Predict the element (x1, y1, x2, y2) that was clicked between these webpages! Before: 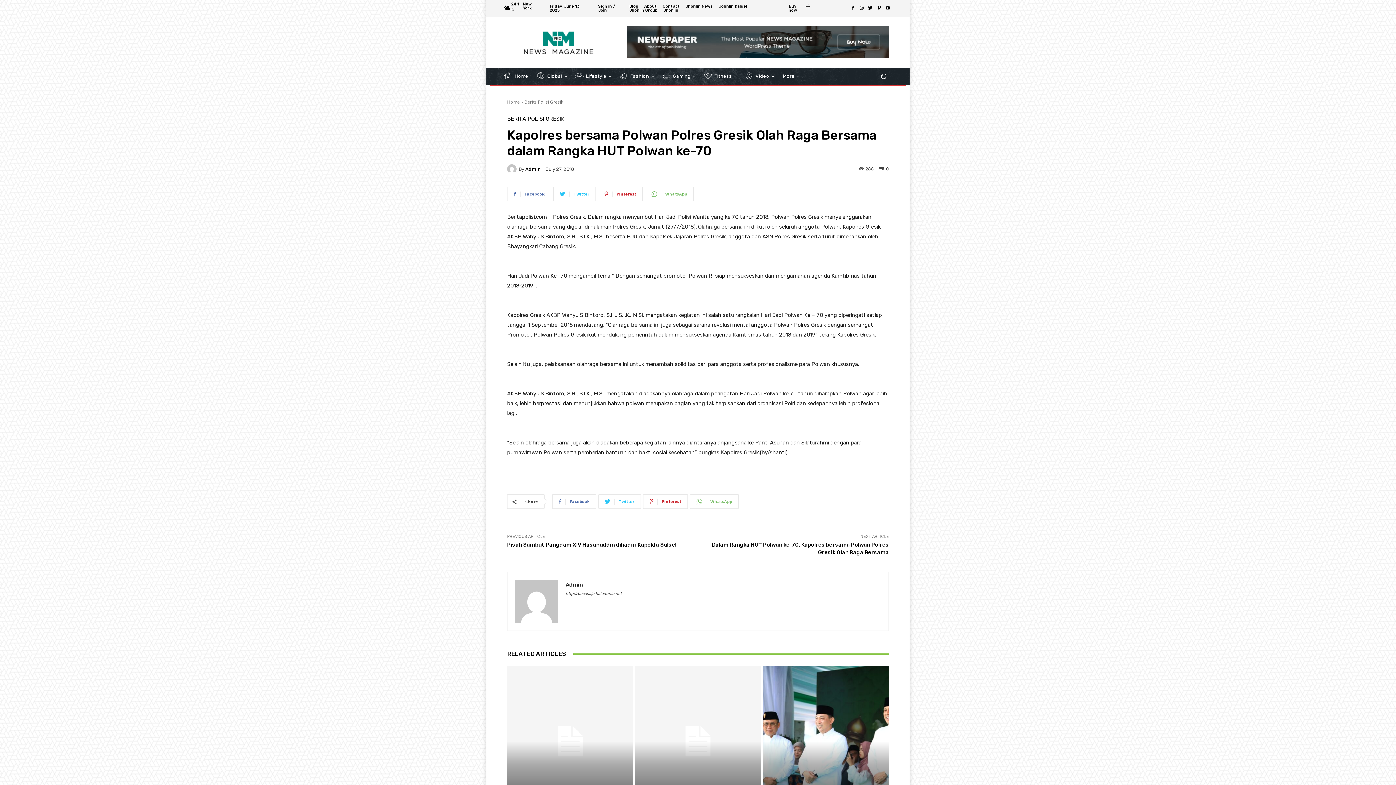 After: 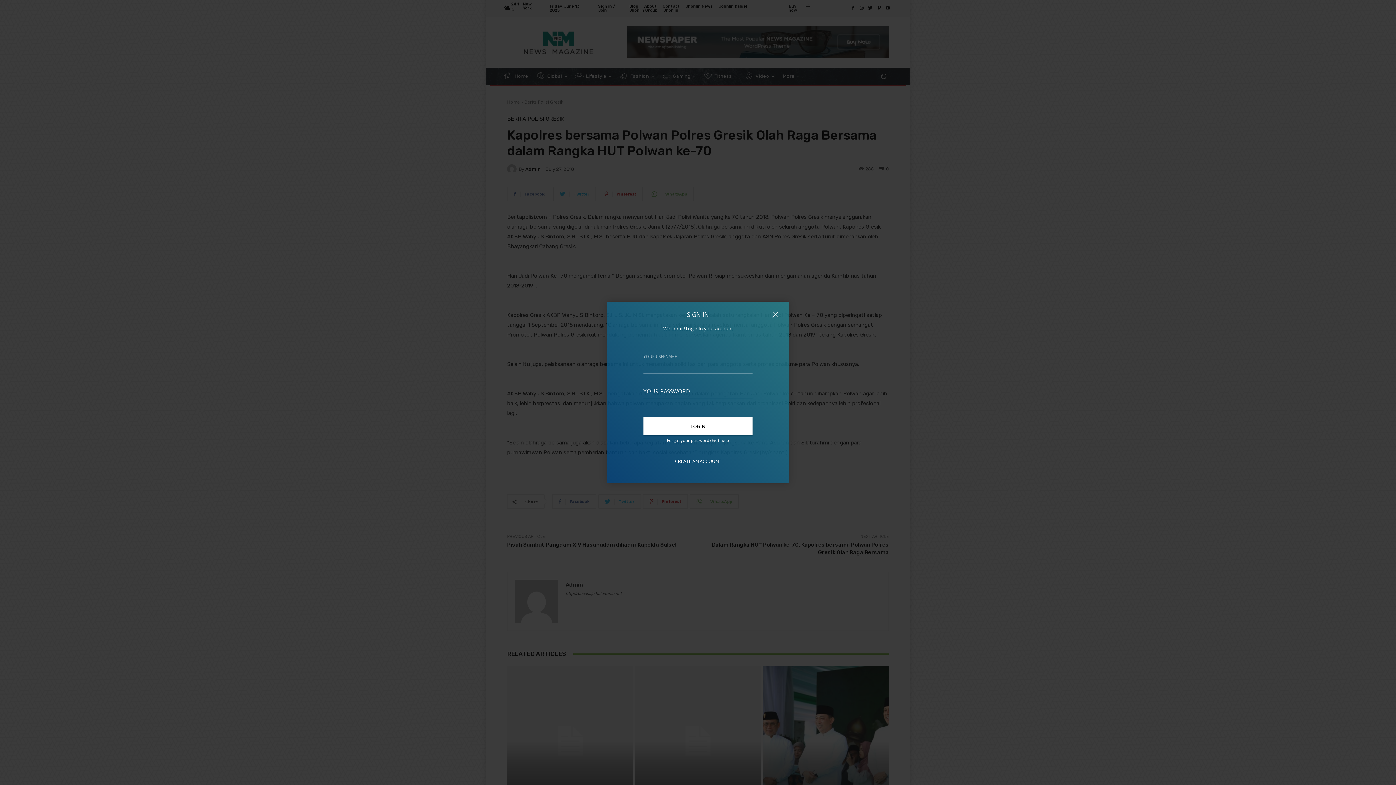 Action: bbox: (598, 4, 622, 12) label: Sign in / Join